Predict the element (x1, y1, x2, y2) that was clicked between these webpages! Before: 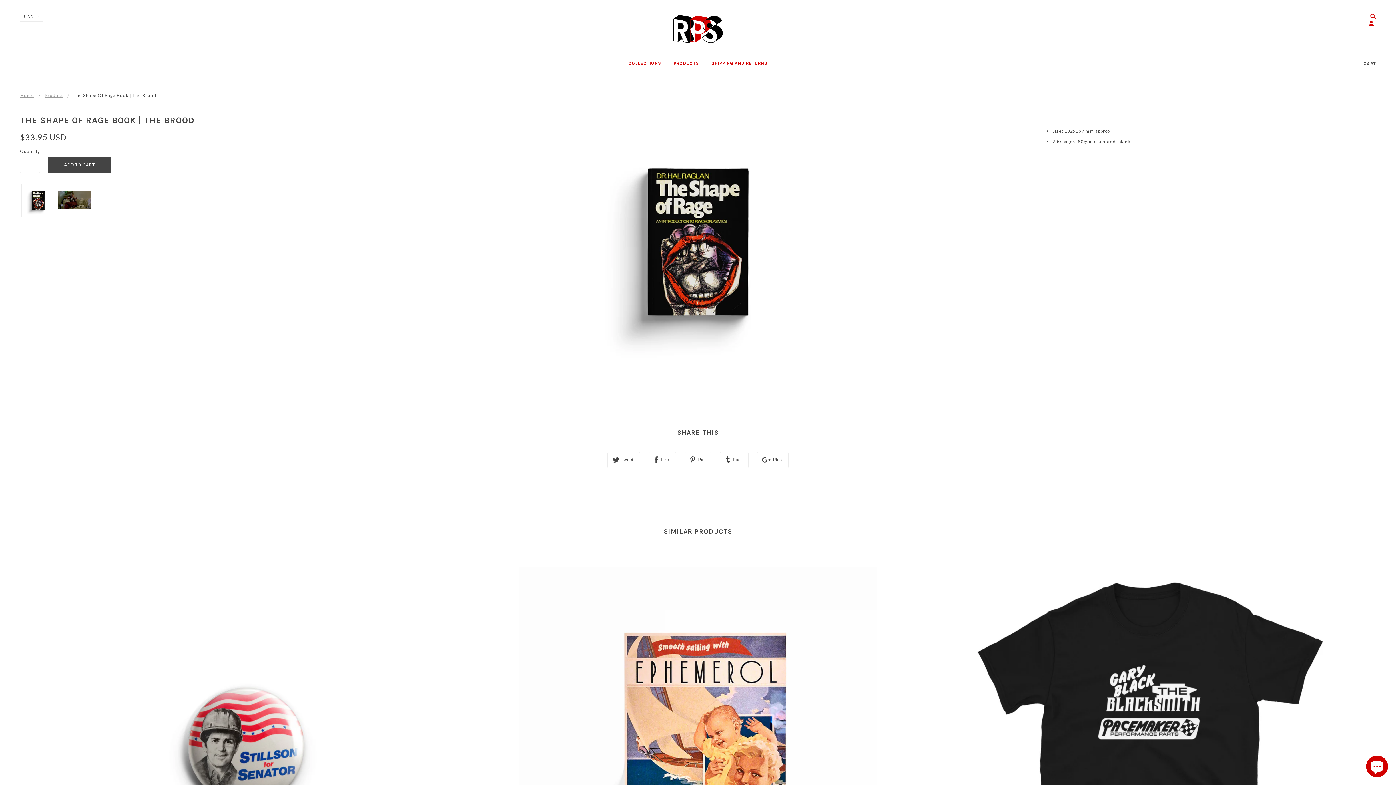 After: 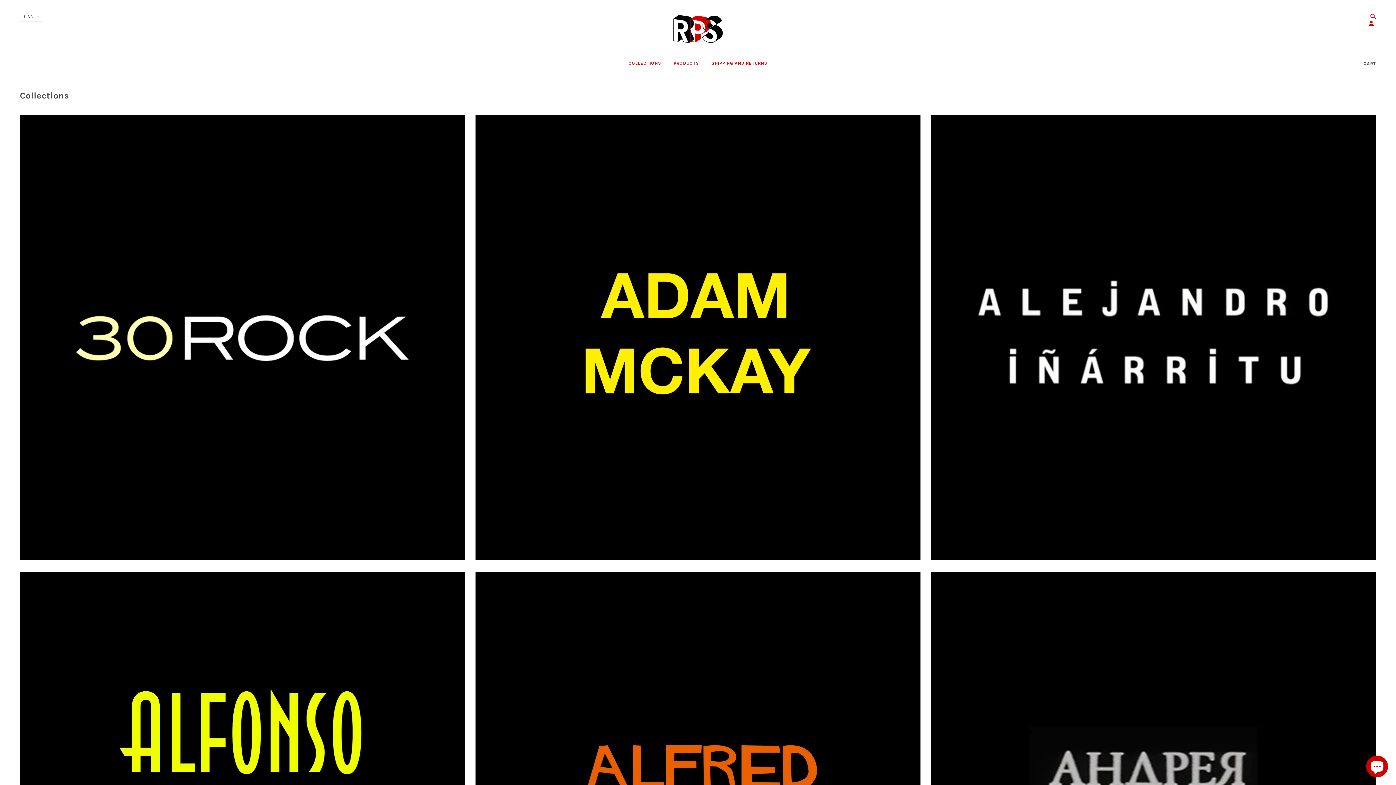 Action: label: COLLECTIONS bbox: (623, 54, 666, 77)